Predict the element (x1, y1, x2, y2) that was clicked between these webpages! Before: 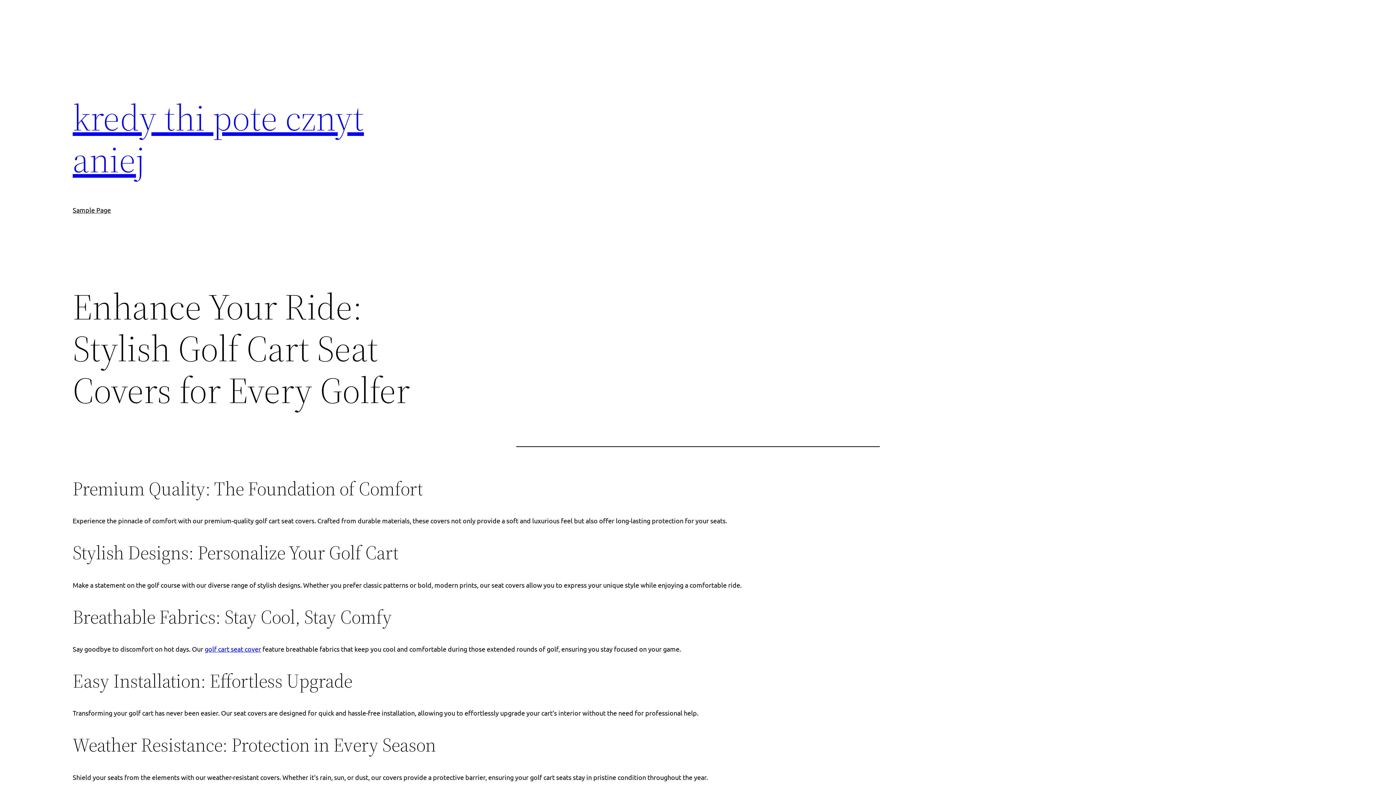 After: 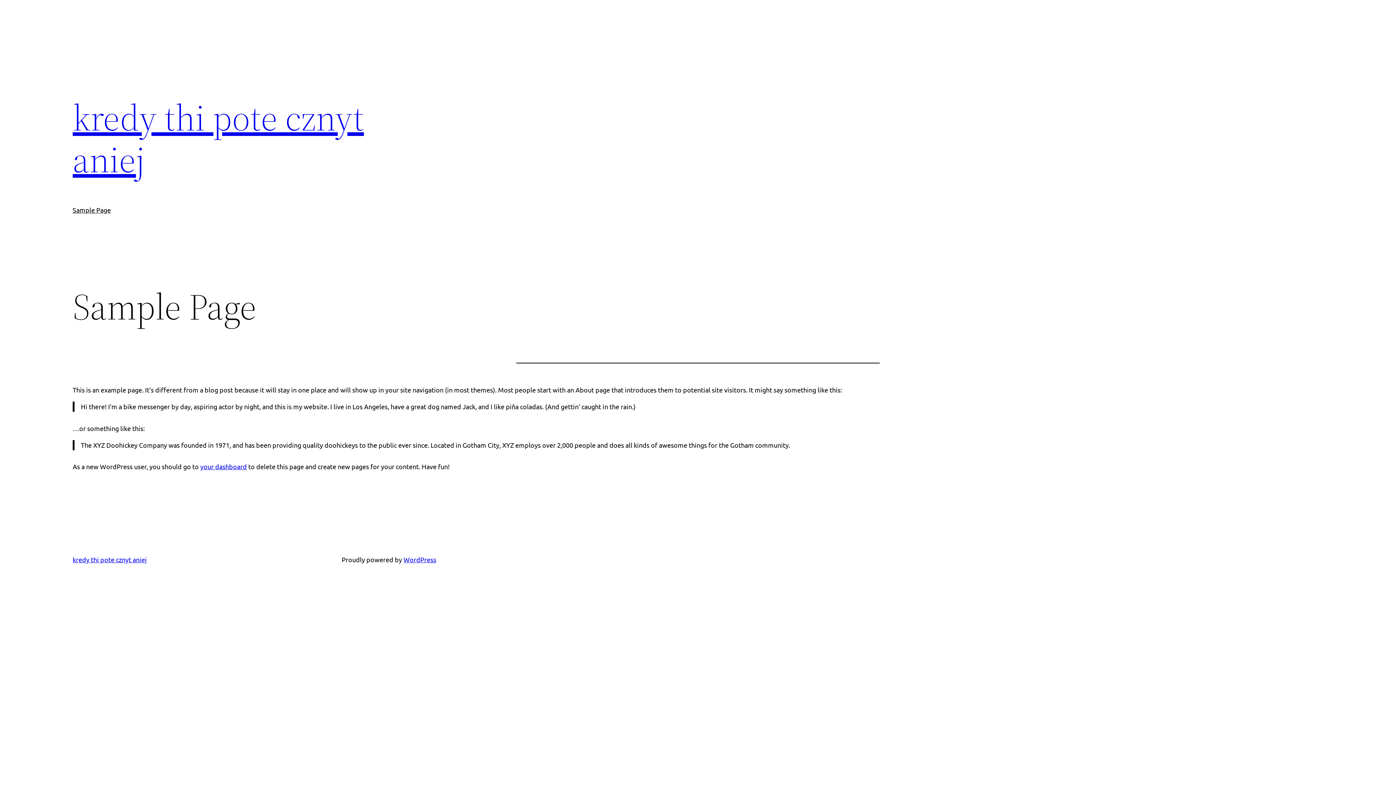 Action: bbox: (72, 205, 110, 215) label: Sample Page